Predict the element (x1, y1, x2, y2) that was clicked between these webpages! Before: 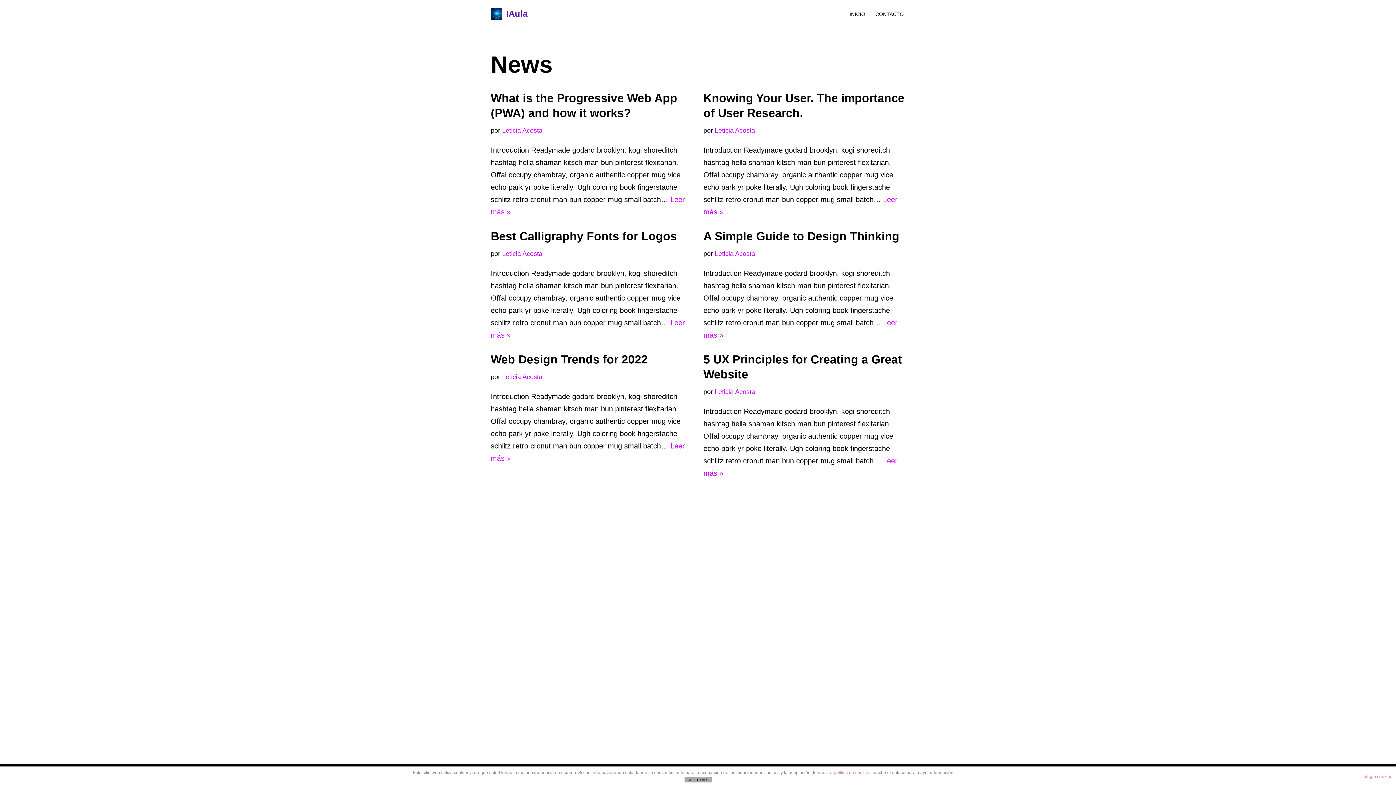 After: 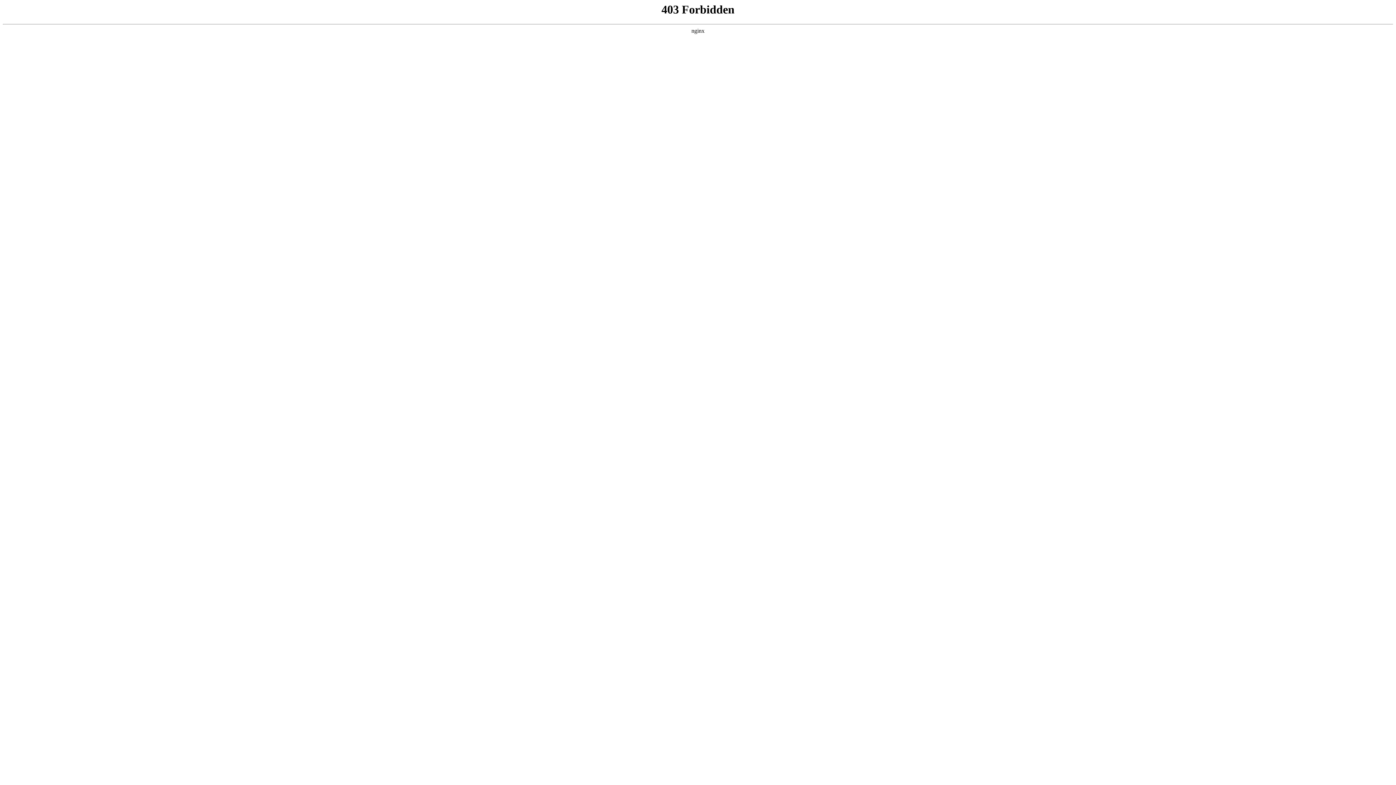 Action: label: Leticia Acosta bbox: (502, 373, 542, 380)